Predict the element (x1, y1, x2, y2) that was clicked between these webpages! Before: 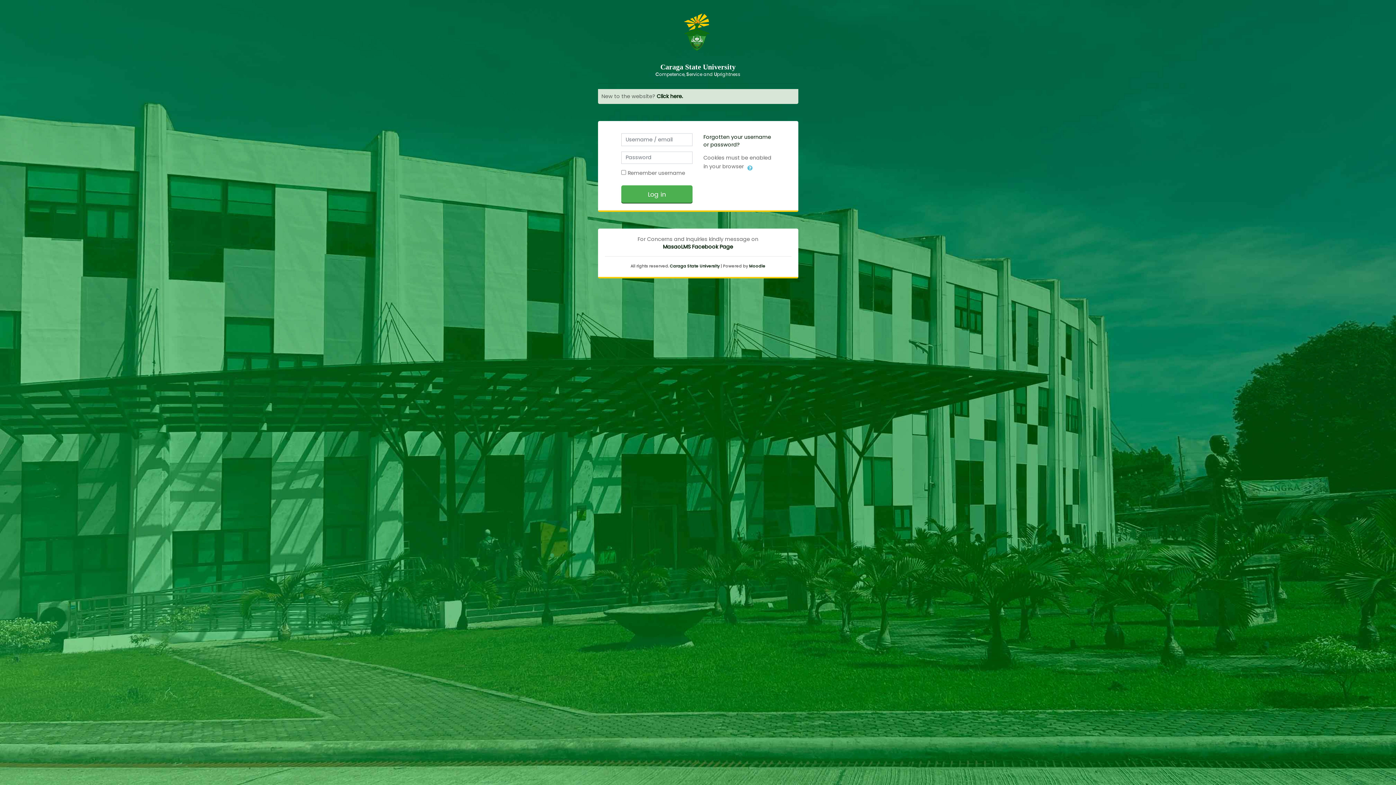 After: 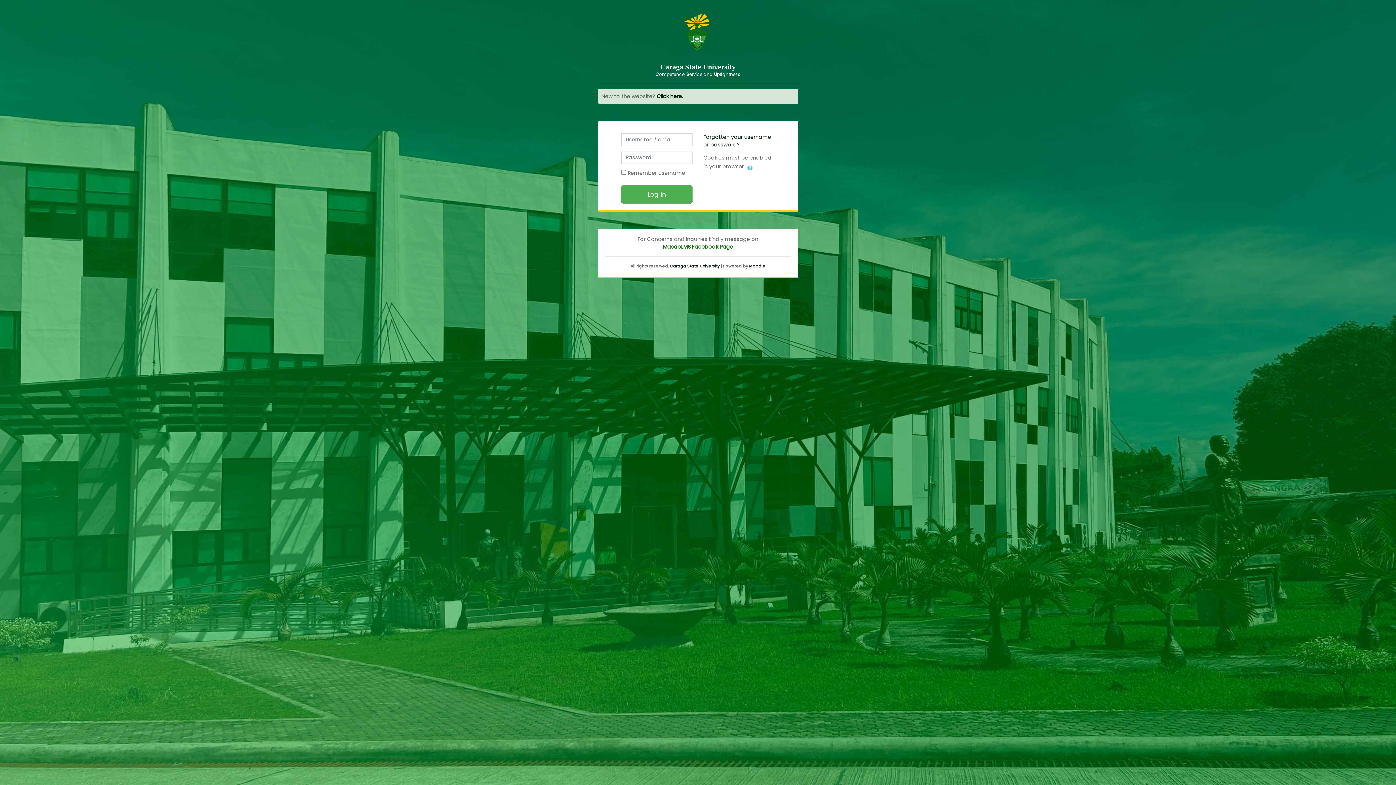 Action: bbox: (663, 243, 733, 250) label: MasaoLMS Facebook Page